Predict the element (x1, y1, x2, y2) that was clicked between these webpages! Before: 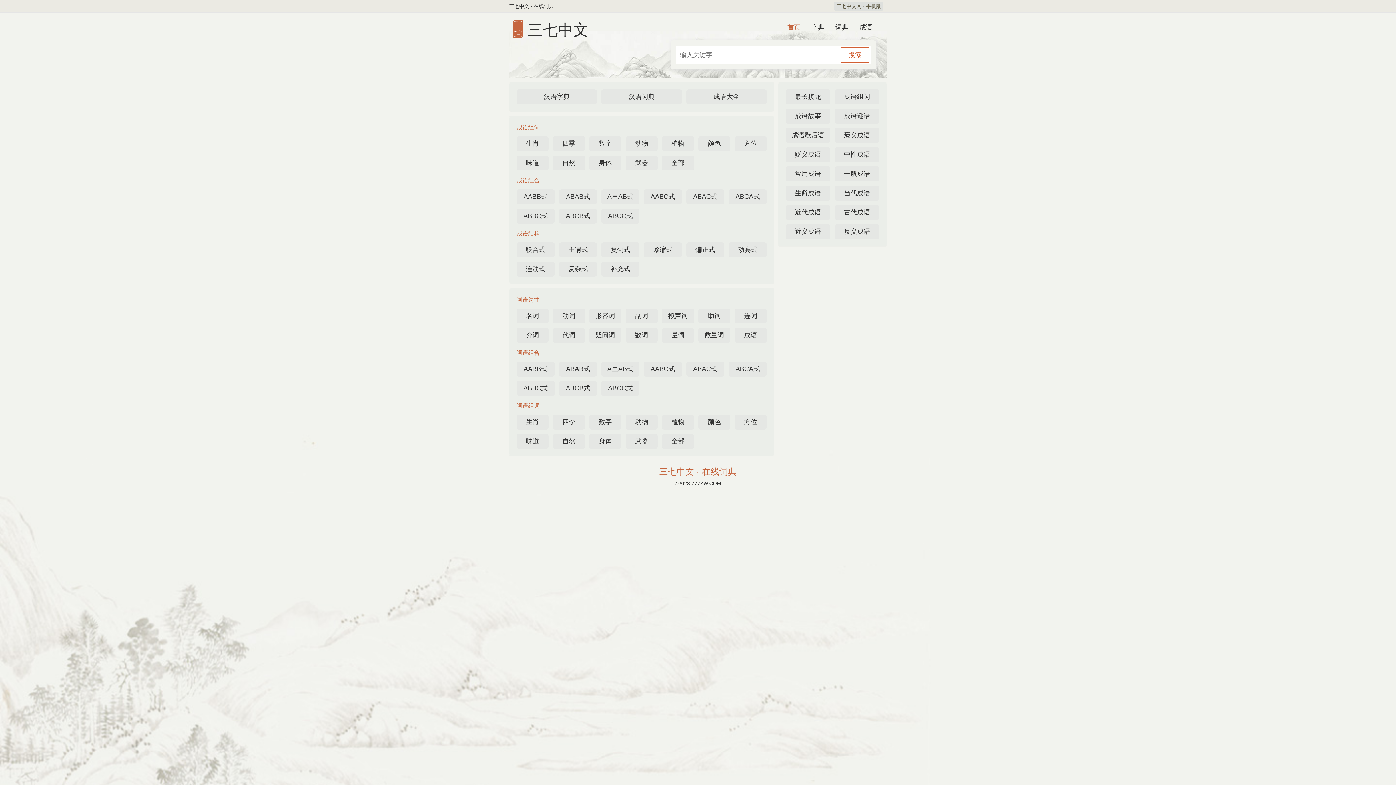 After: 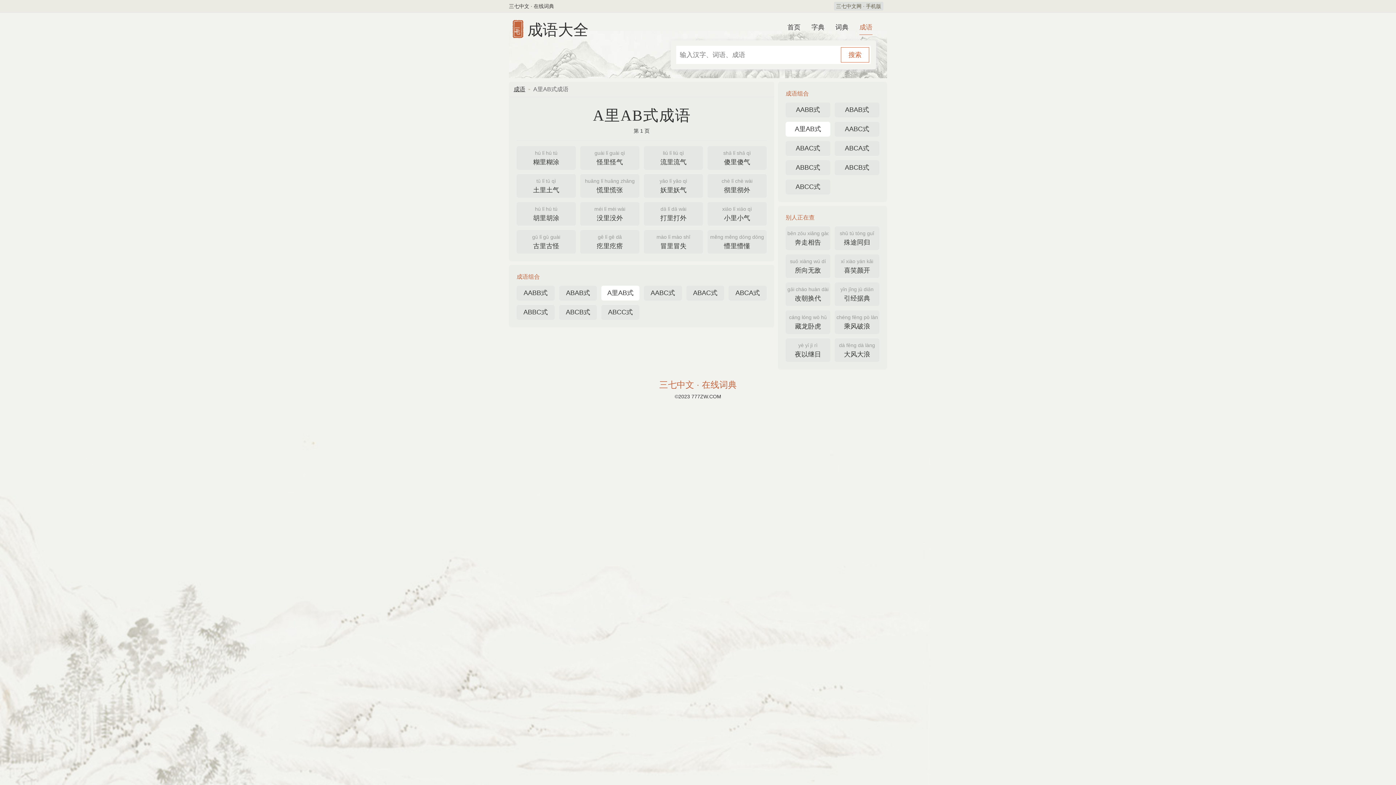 Action: label: A里AB式 bbox: (601, 189, 639, 204)